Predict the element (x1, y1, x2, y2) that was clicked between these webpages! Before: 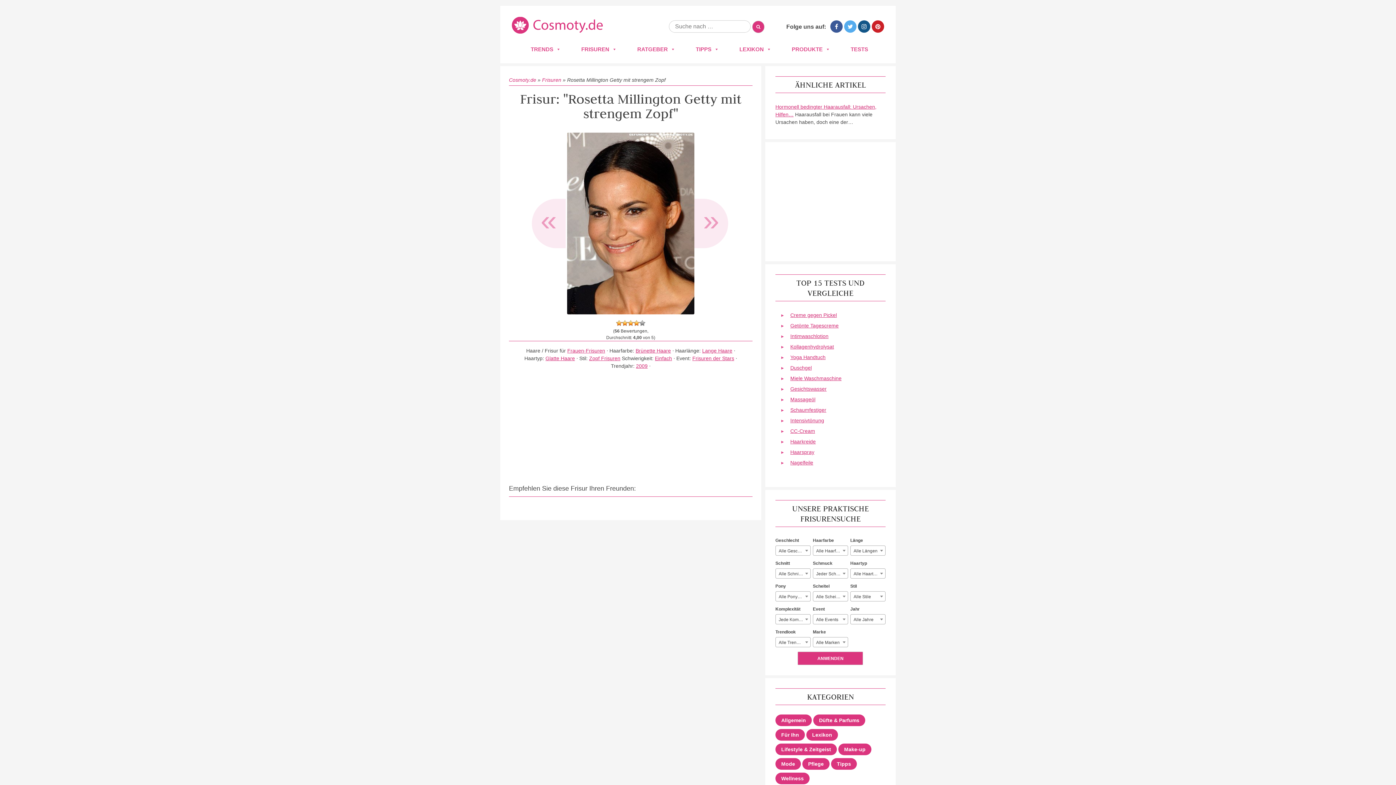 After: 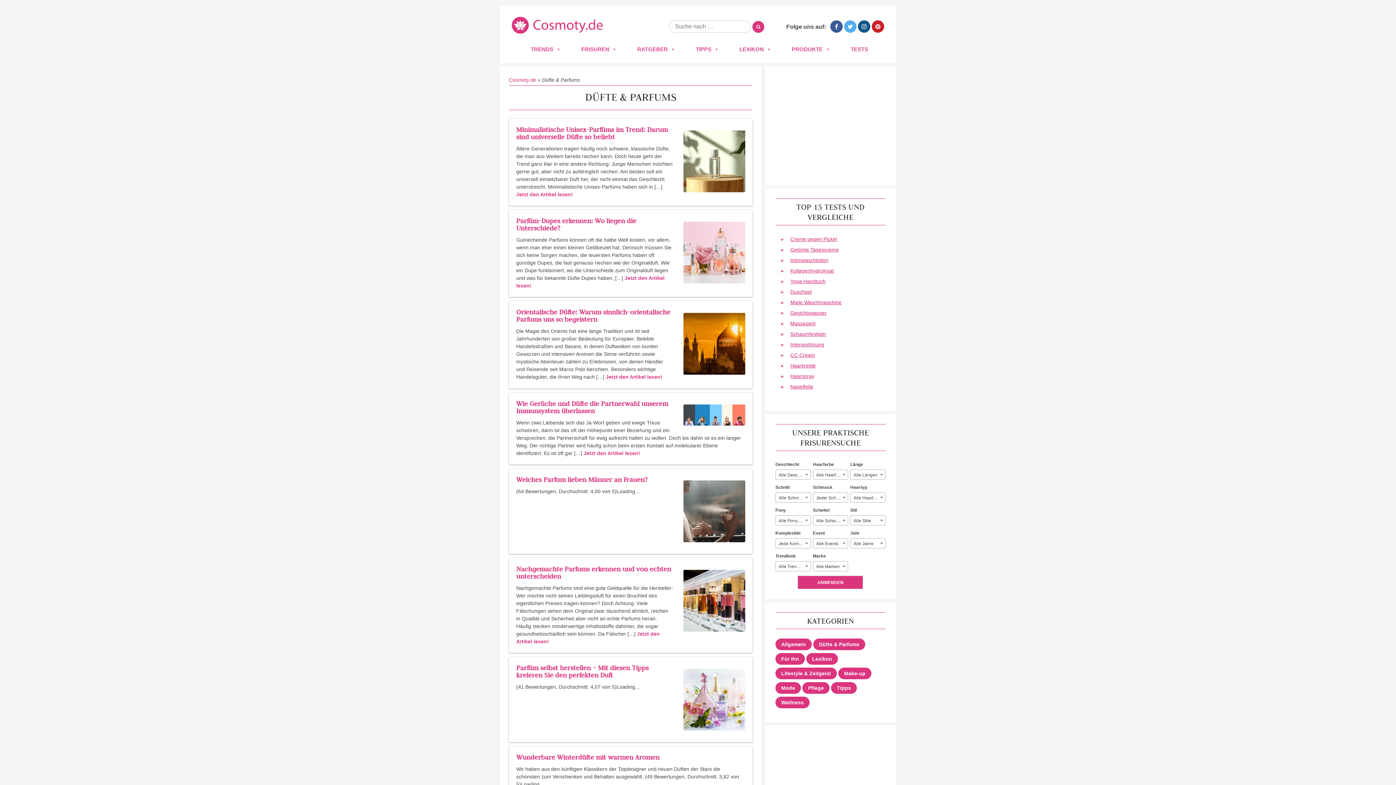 Action: label: Düfte & Parfums bbox: (813, 714, 865, 726)